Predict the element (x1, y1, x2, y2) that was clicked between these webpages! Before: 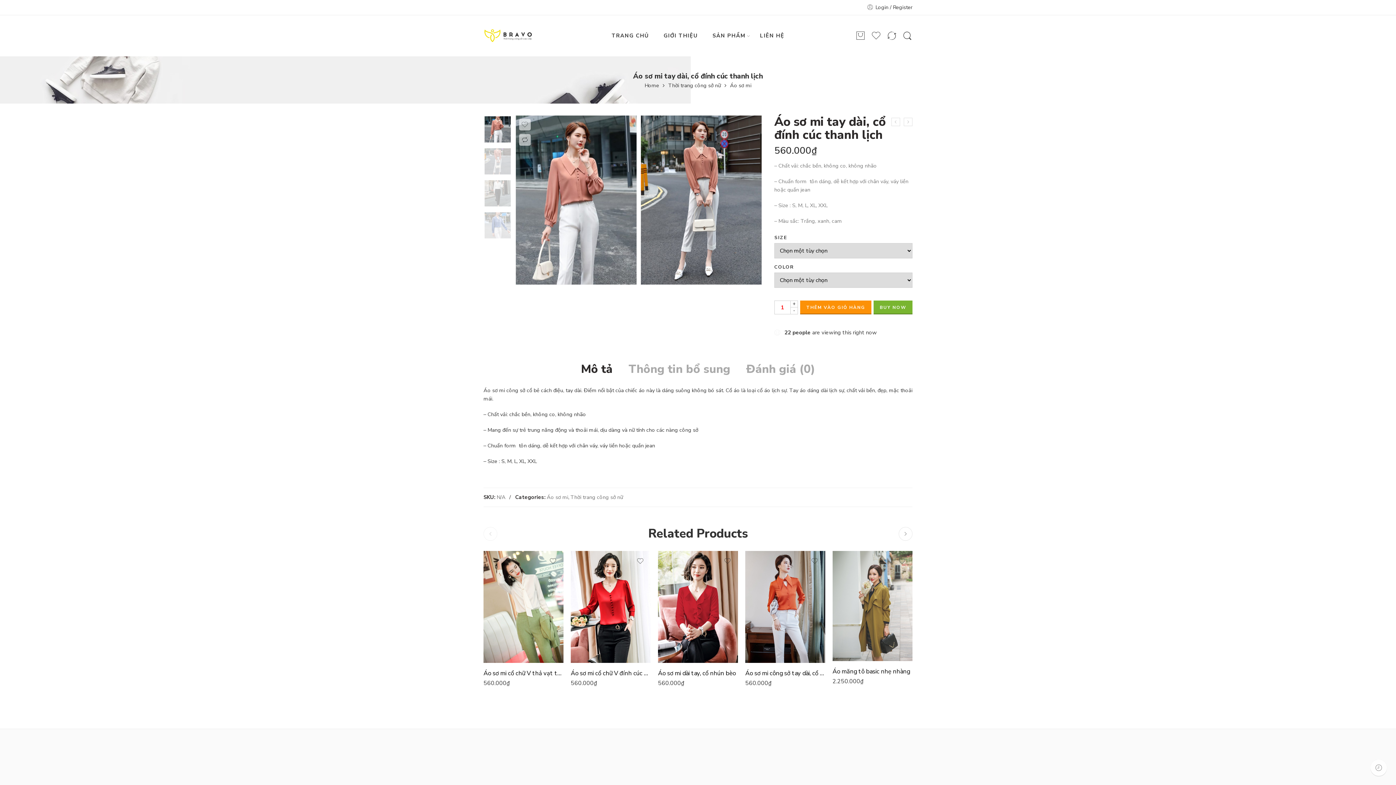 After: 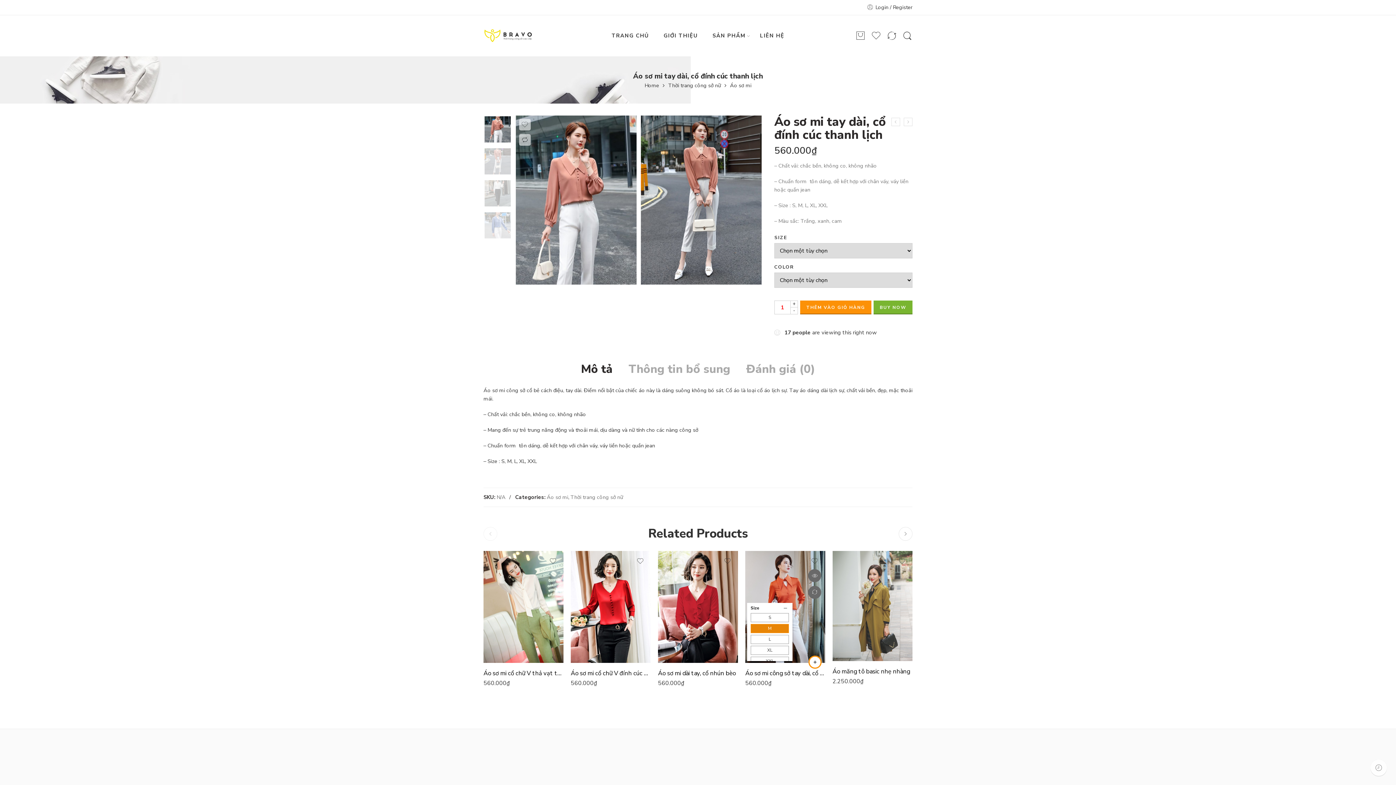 Action: bbox: (746, 624, 784, 633) label: M